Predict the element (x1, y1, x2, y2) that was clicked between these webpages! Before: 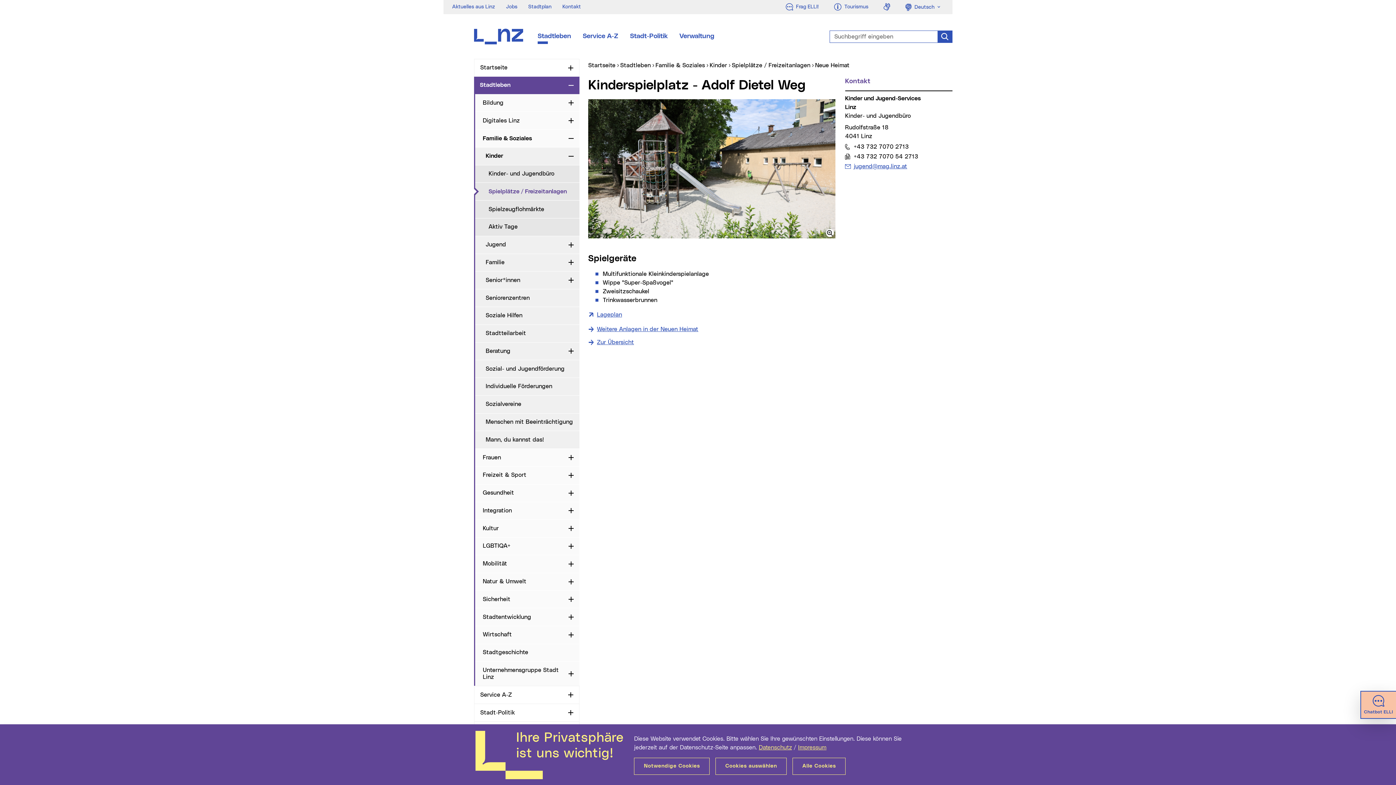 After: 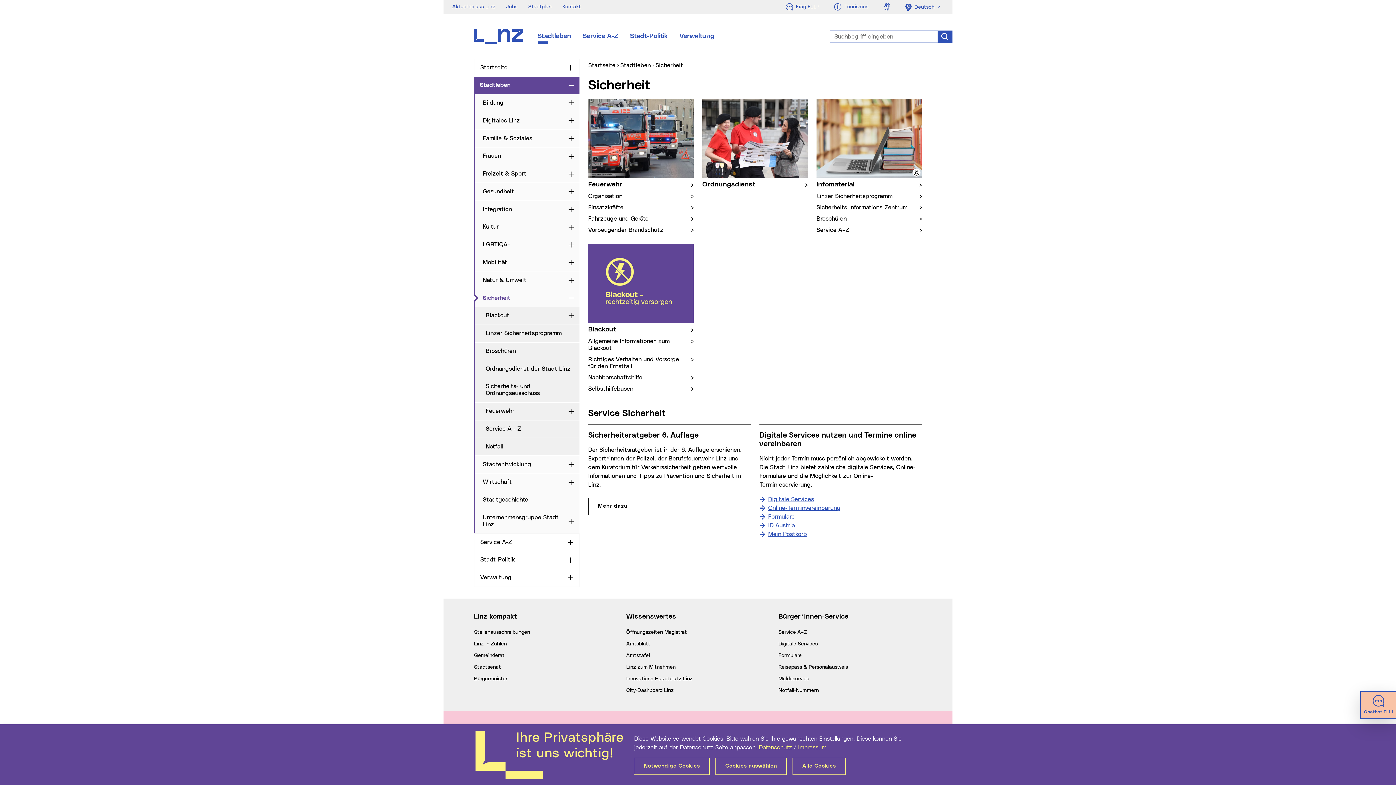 Action: bbox: (474, 591, 565, 608) label: Sicherheit